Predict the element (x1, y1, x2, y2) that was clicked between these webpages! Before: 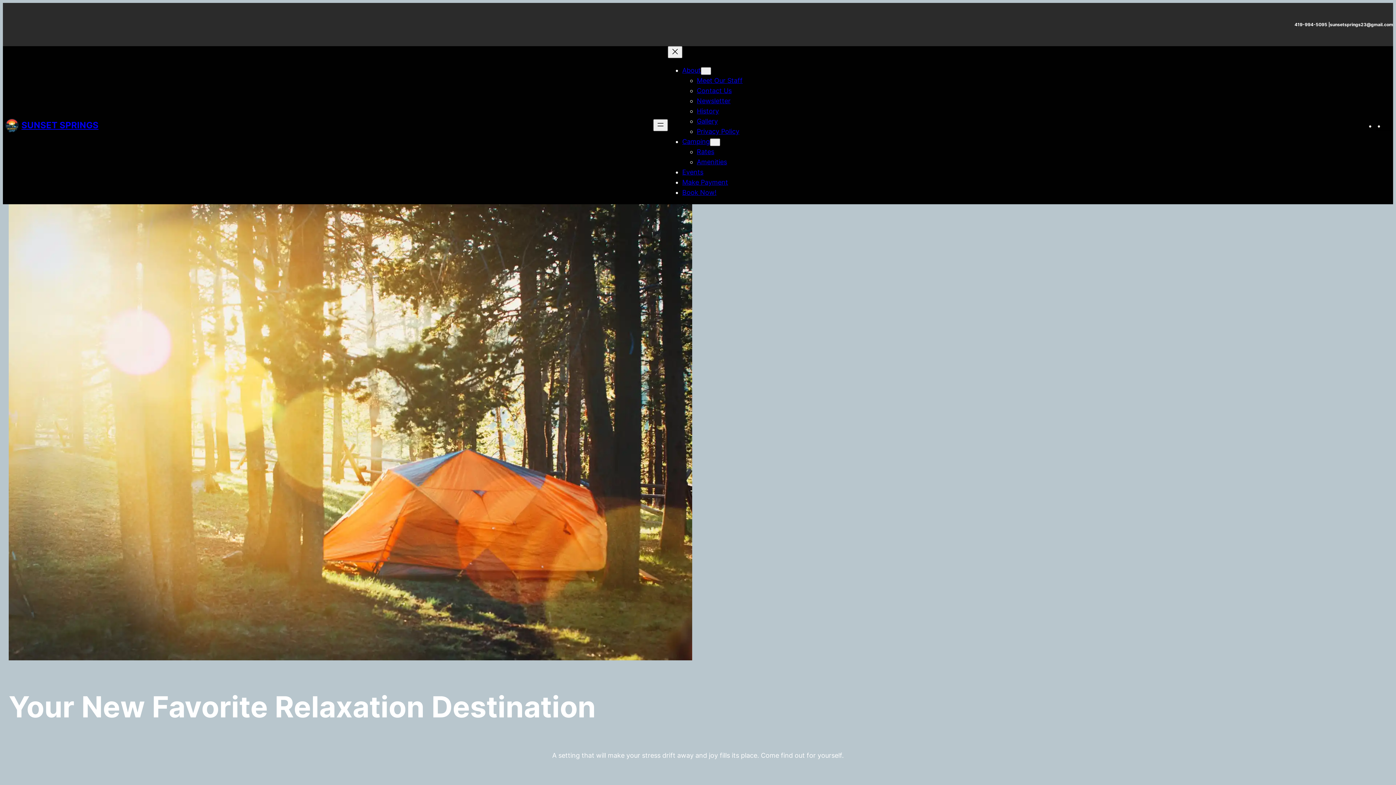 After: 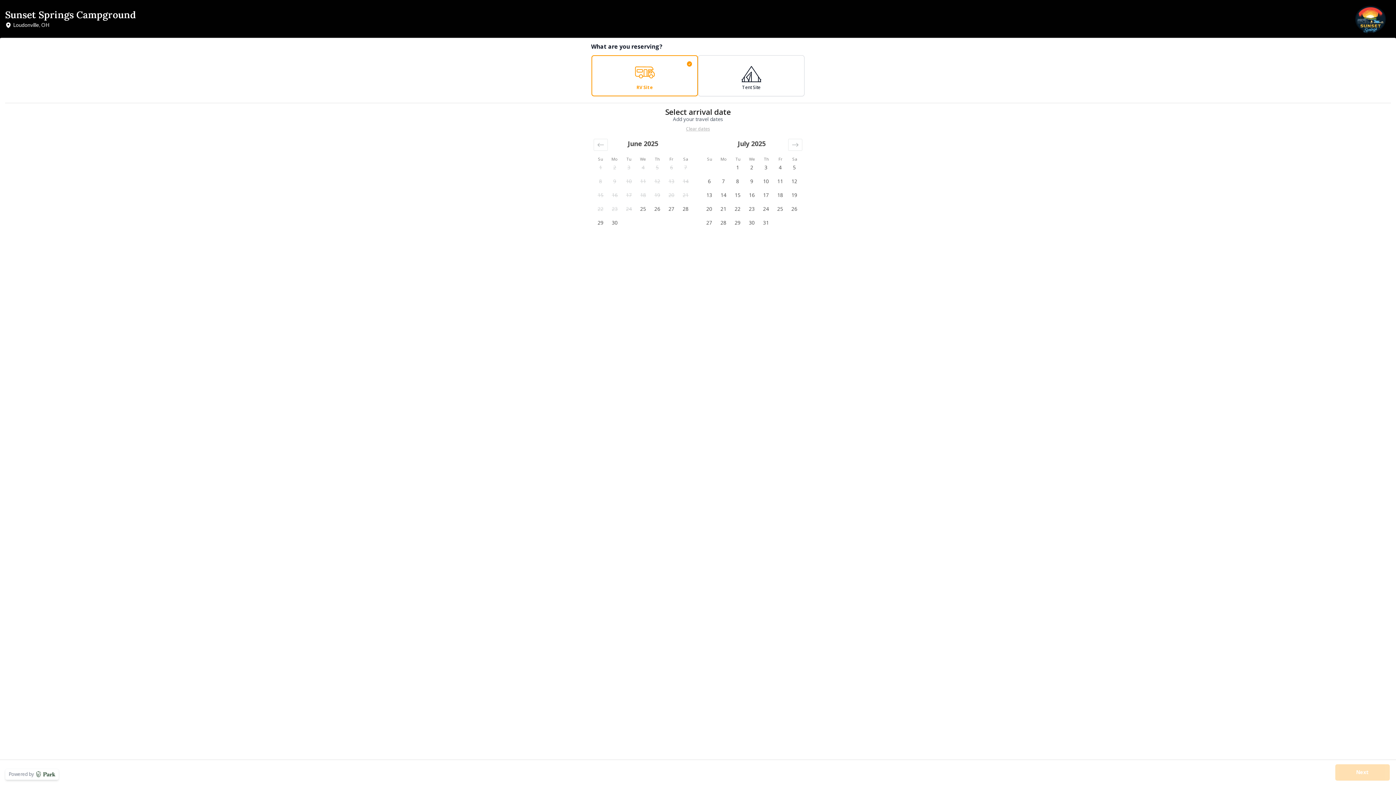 Action: bbox: (682, 188, 716, 196) label: Book Now!